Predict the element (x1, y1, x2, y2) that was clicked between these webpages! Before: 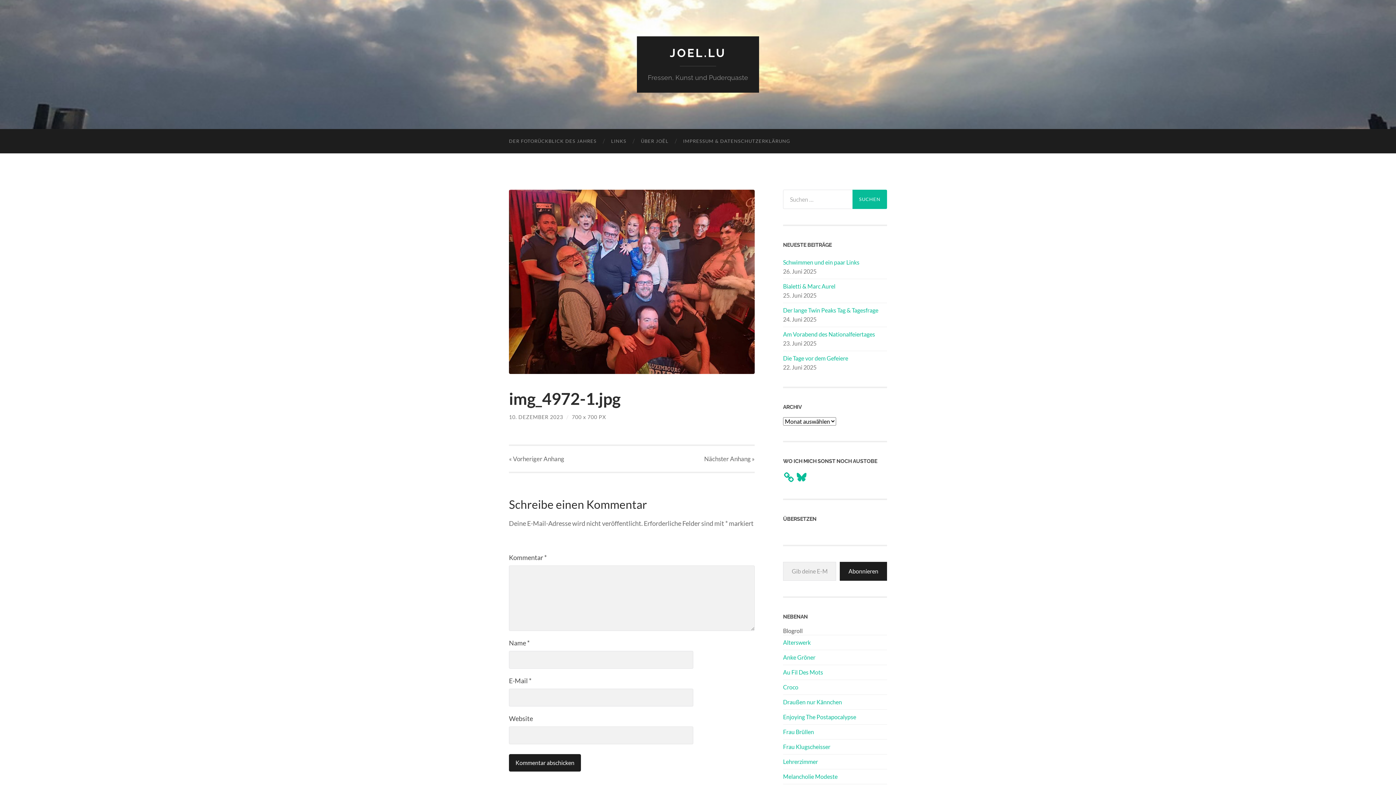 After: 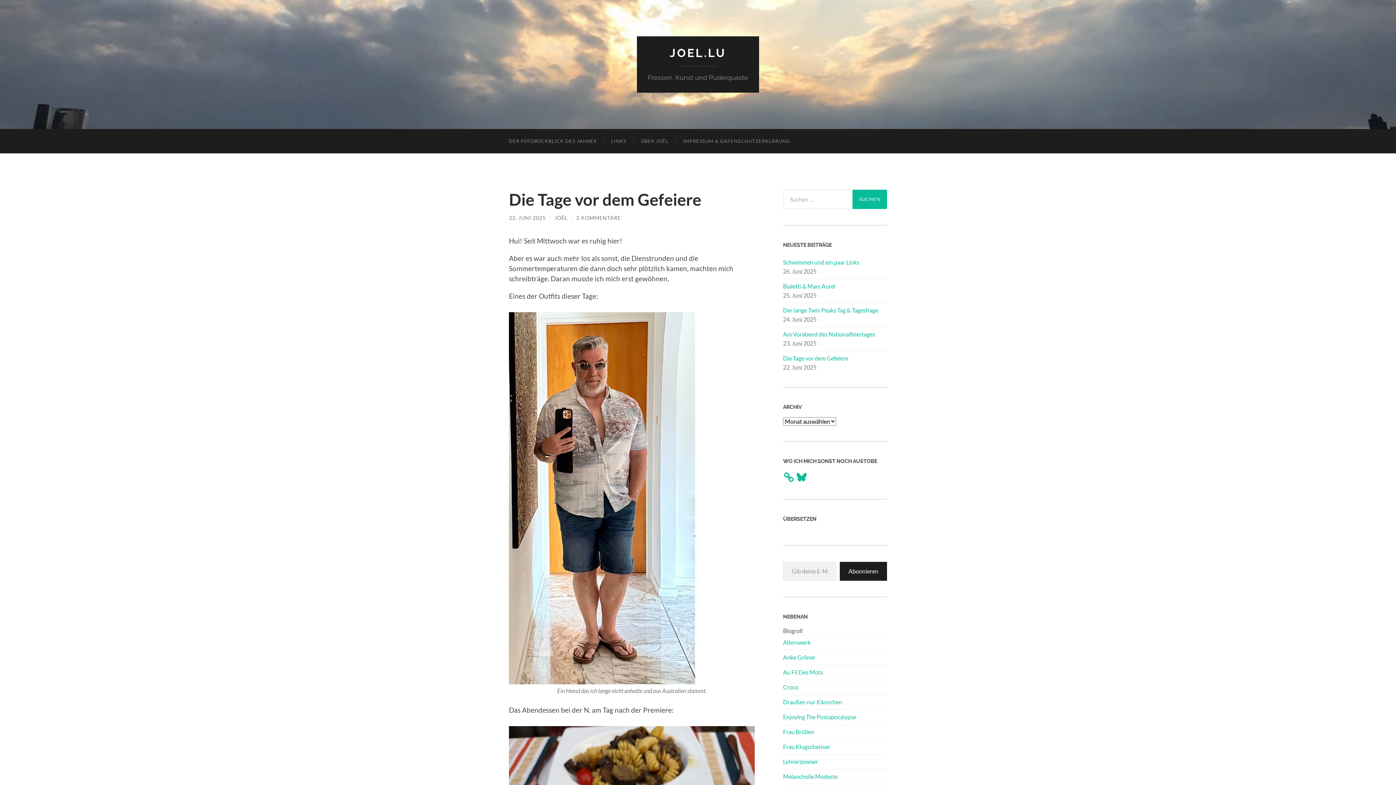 Action: bbox: (783, 354, 887, 362) label: Die Tage vor dem Gefeiere